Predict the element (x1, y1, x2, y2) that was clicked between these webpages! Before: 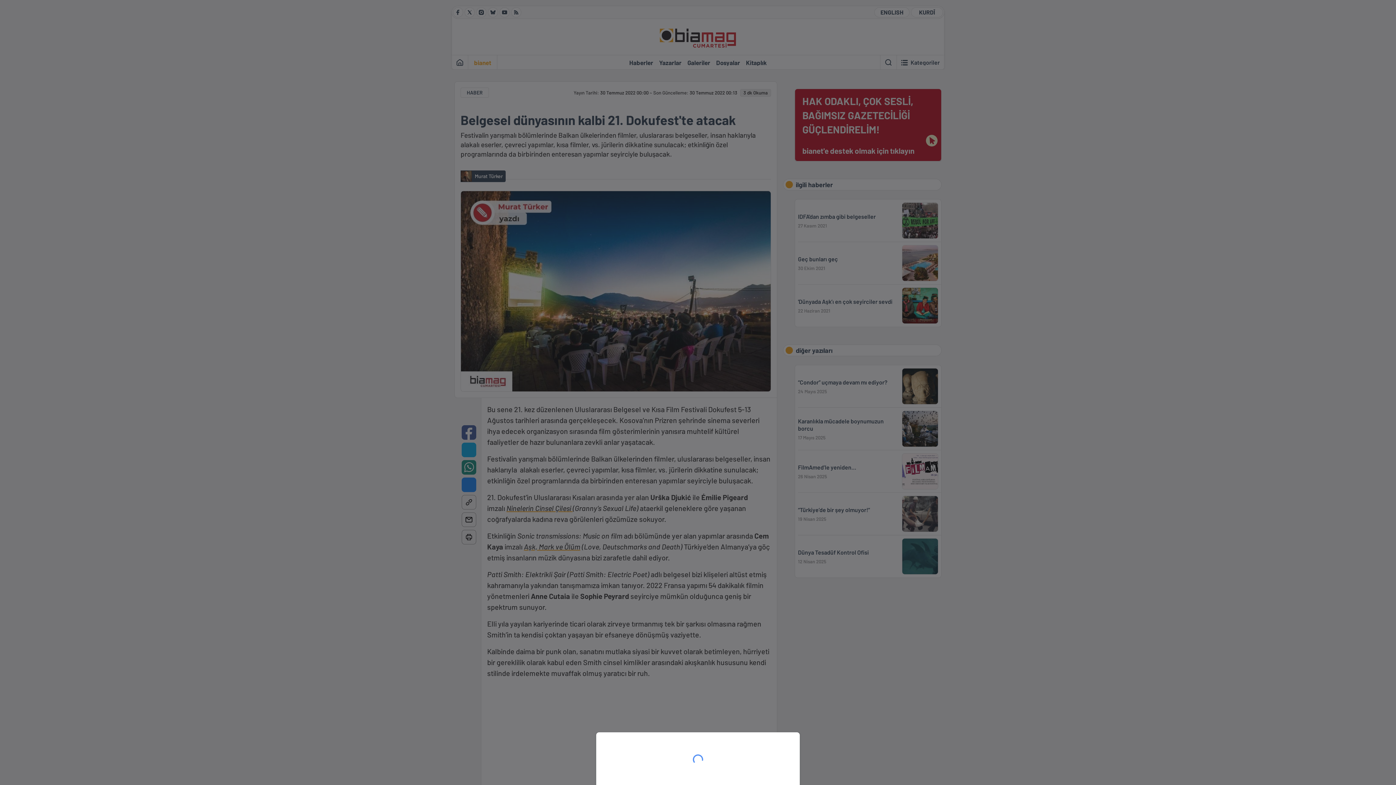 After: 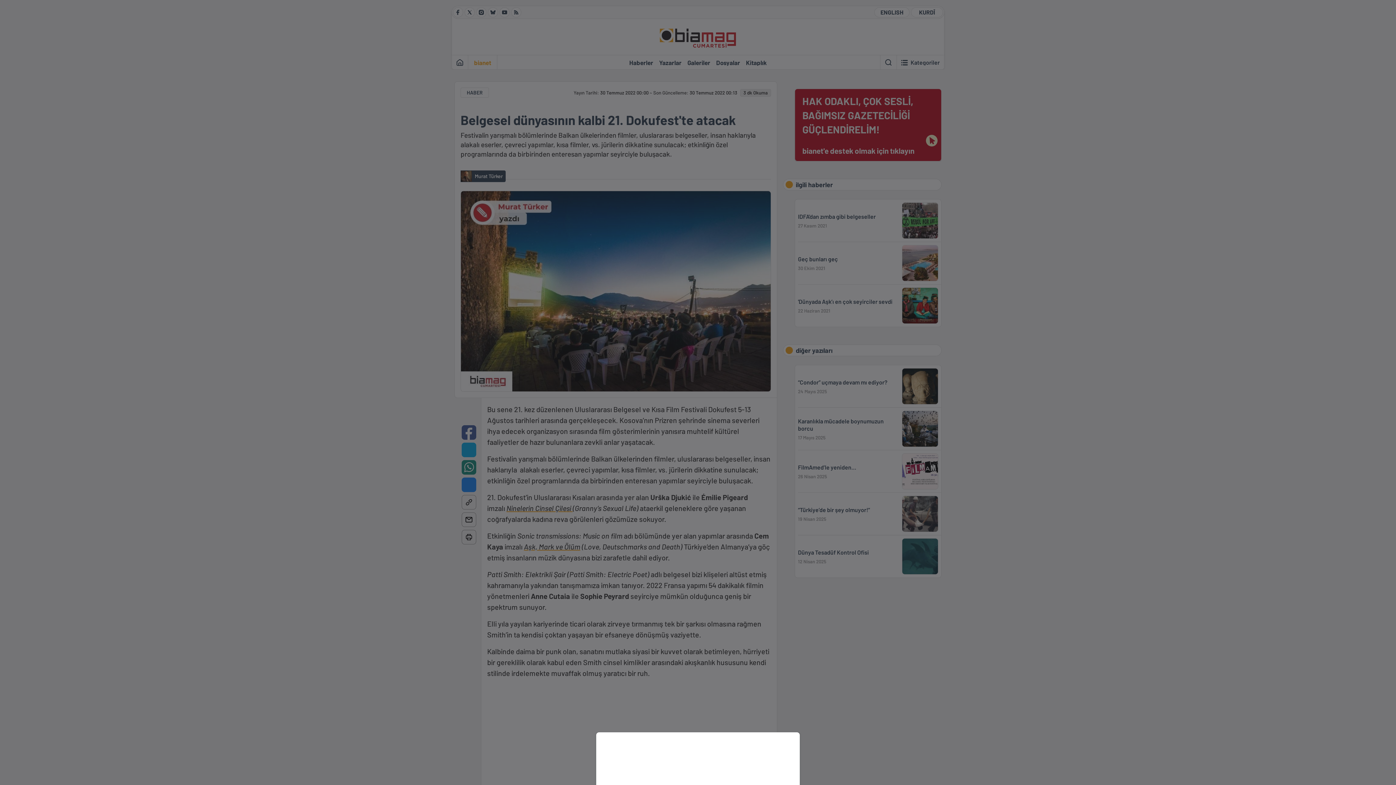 Action: bbox: (0, 0, 1396, 785)